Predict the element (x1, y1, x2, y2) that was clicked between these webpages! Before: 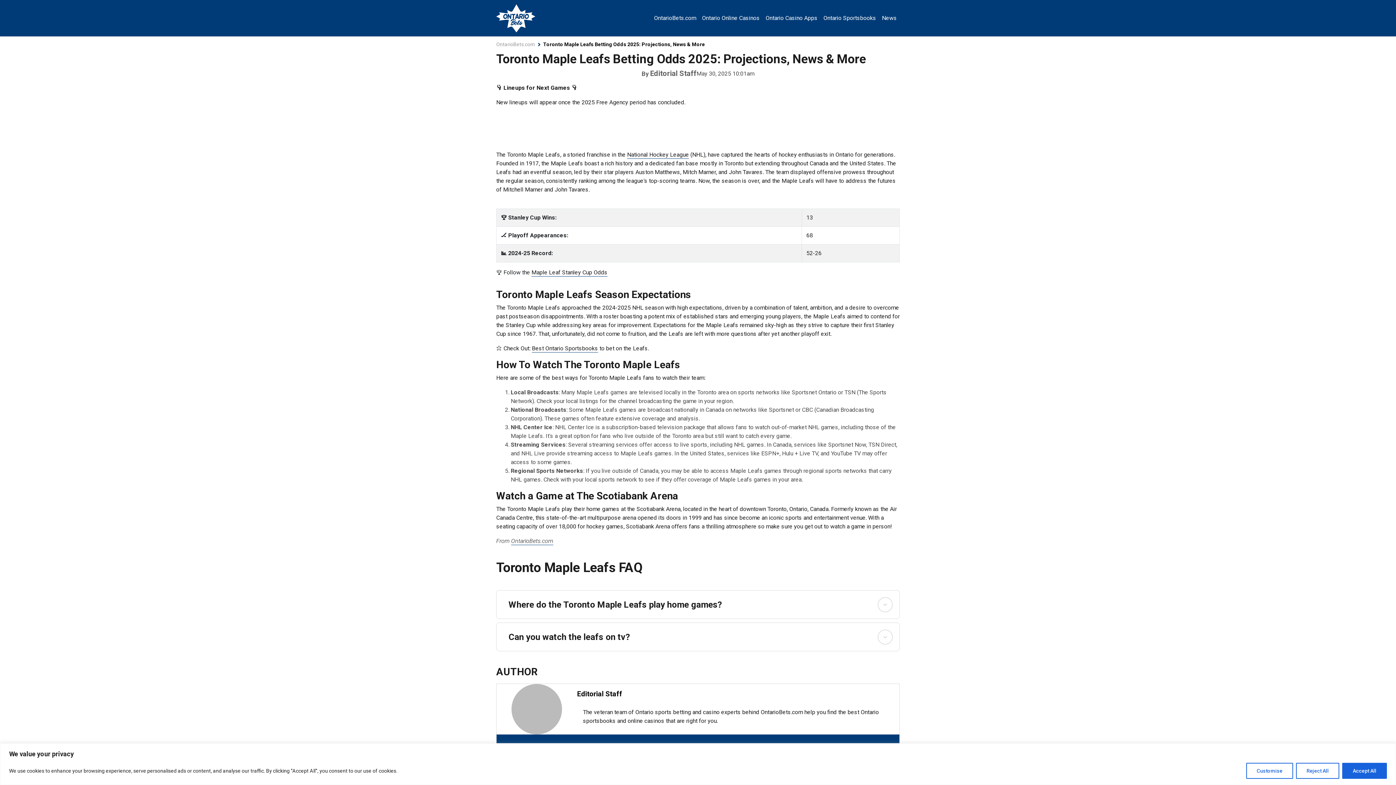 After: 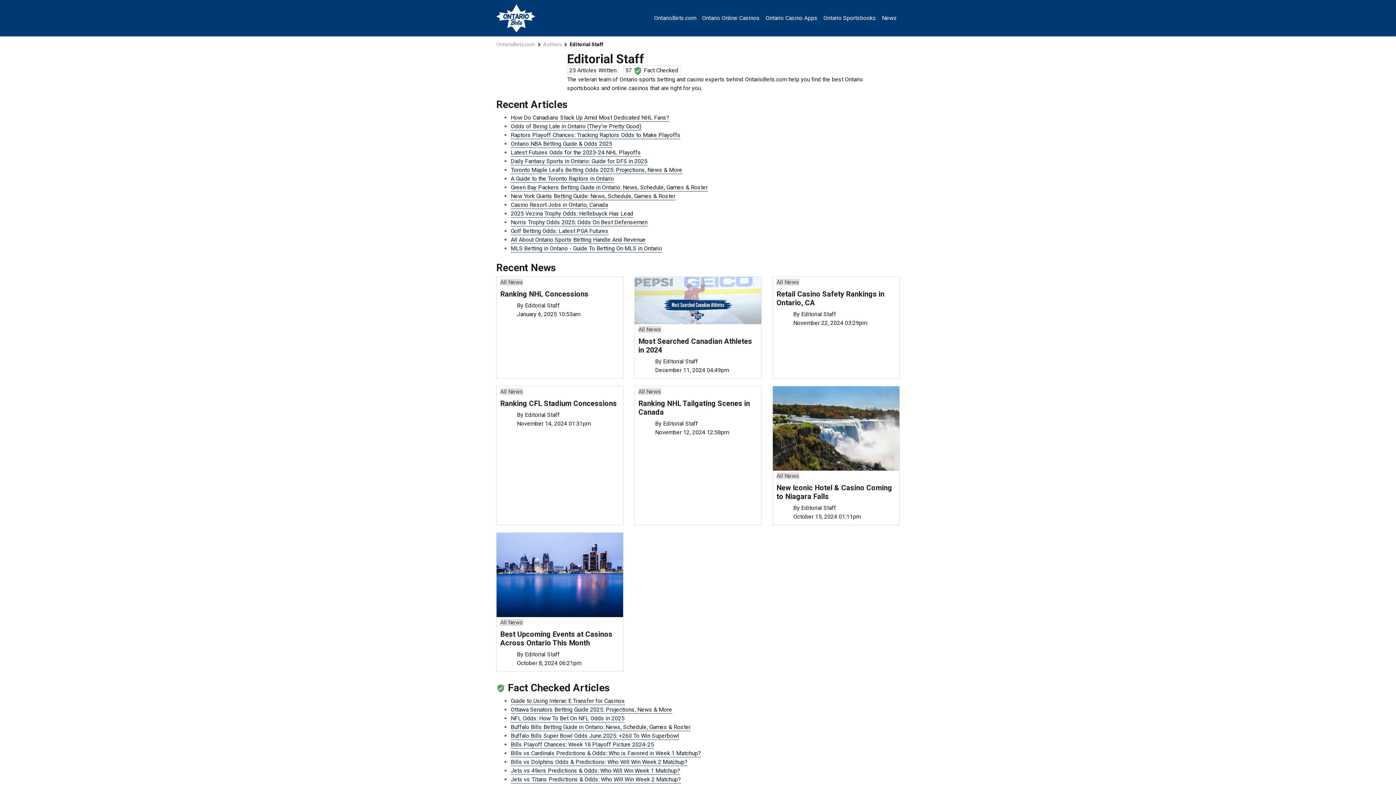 Action: bbox: (650, 69, 696, 77) label: Editorial Staff